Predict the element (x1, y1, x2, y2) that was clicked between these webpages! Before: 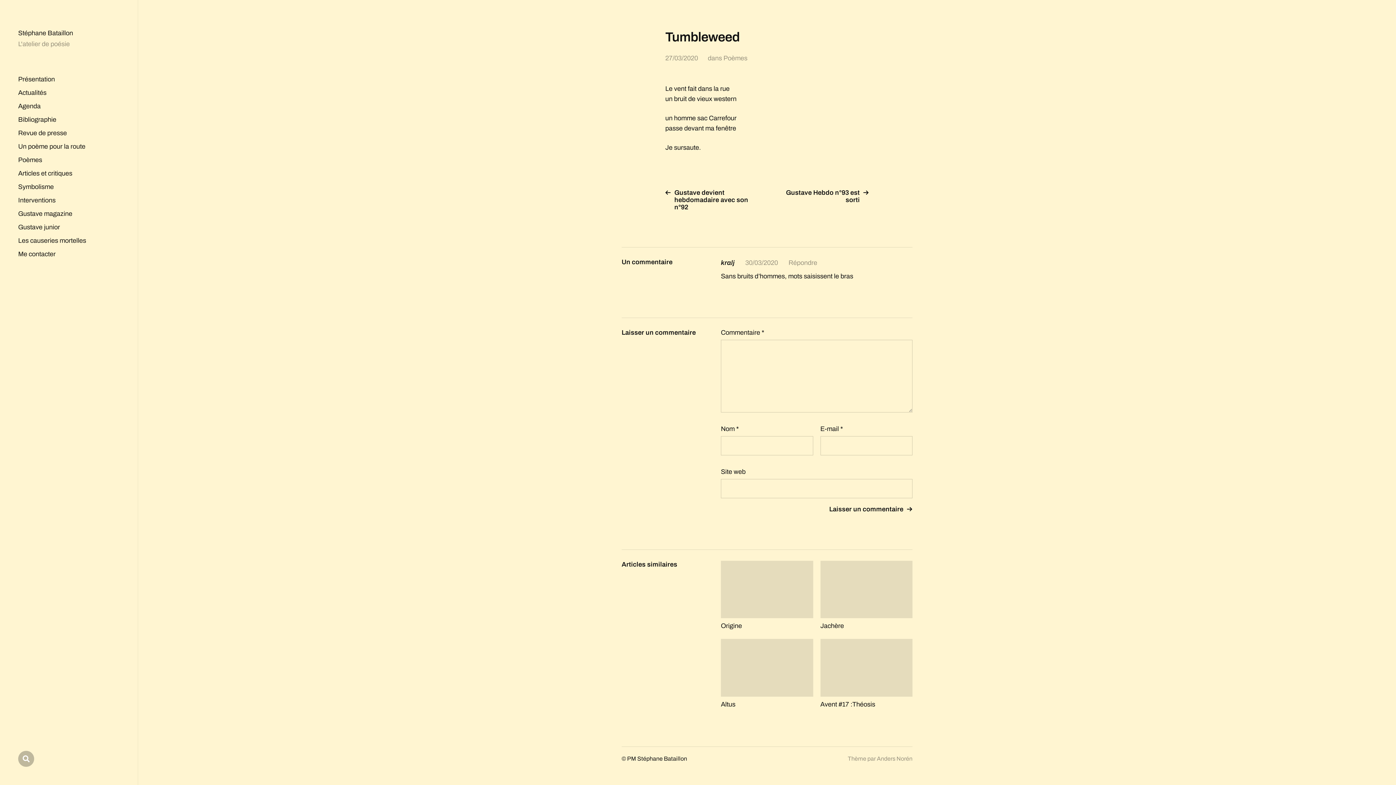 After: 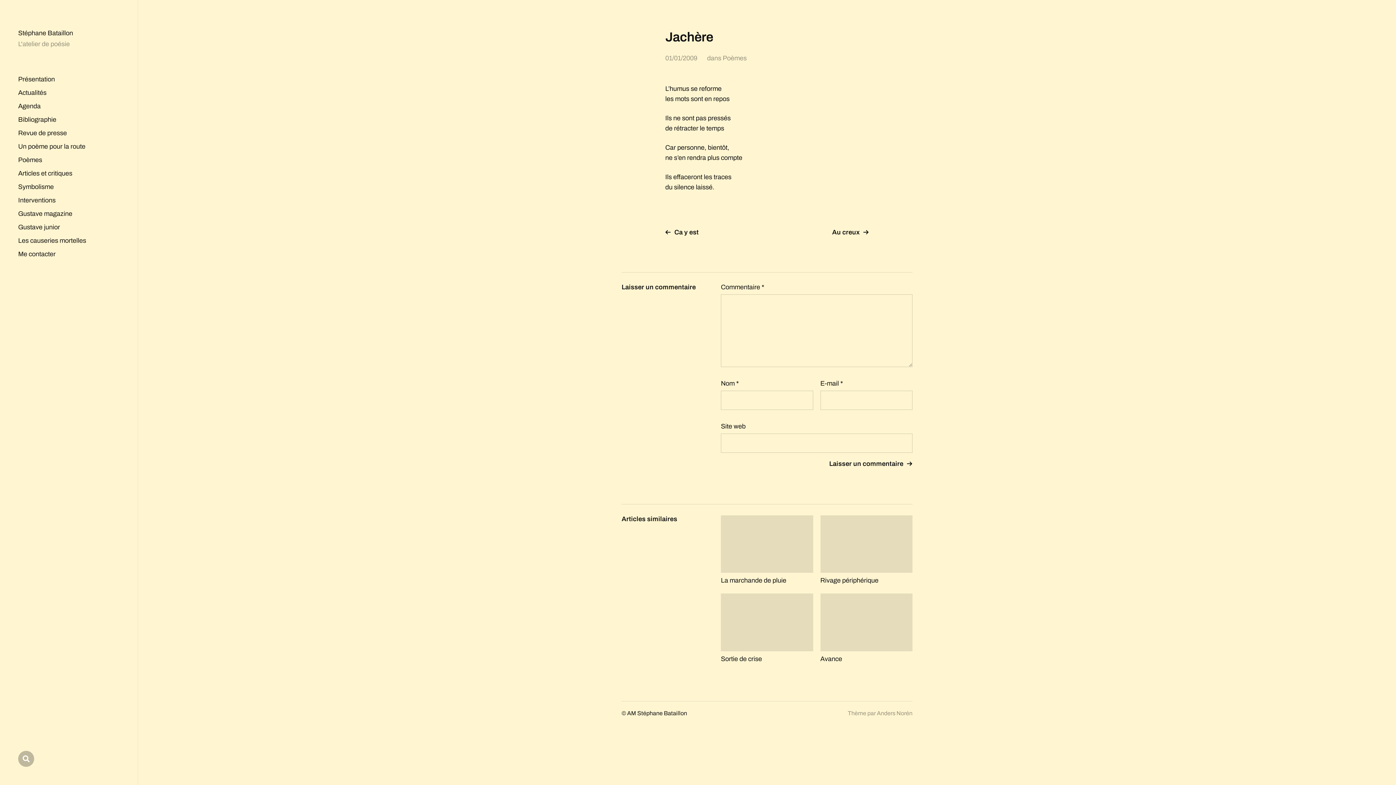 Action: bbox: (820, 561, 912, 630) label: Jachère